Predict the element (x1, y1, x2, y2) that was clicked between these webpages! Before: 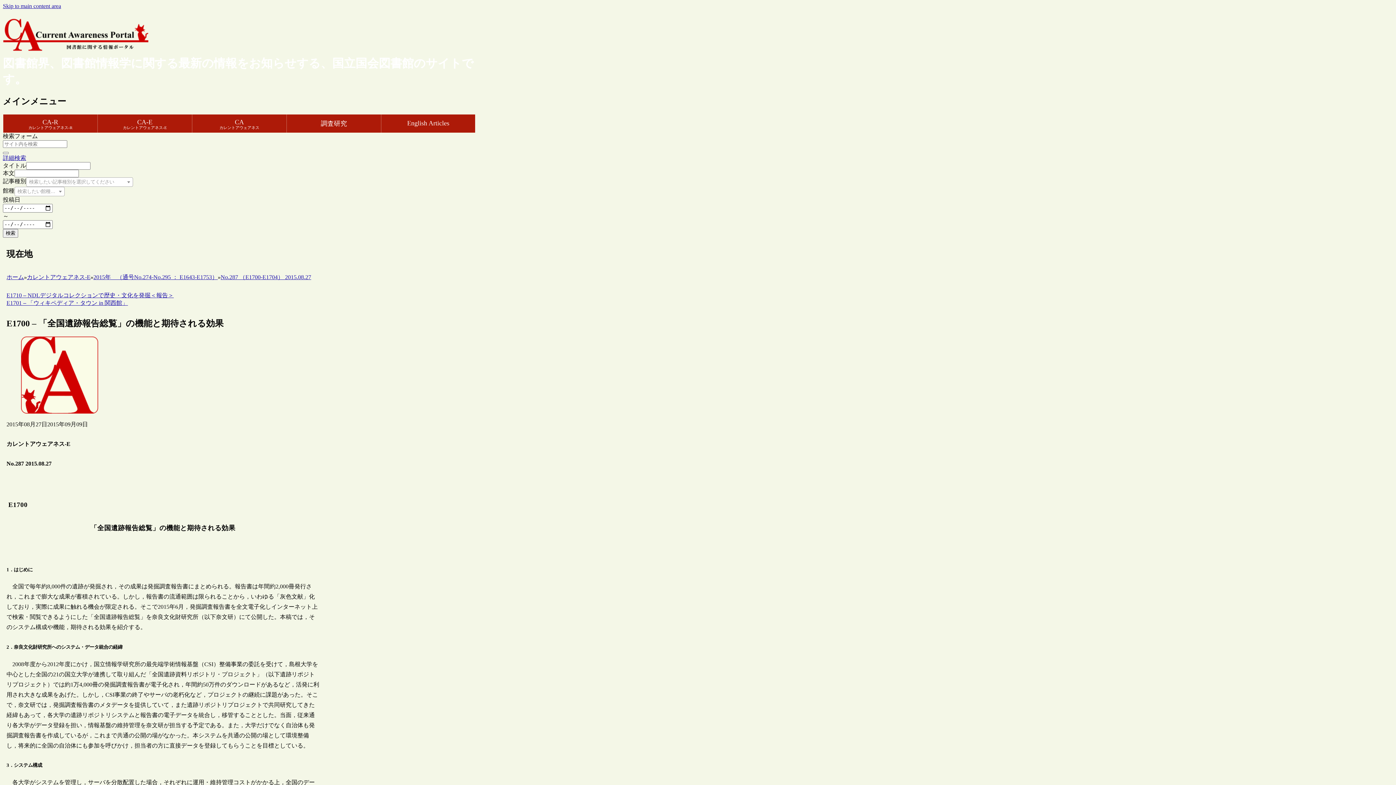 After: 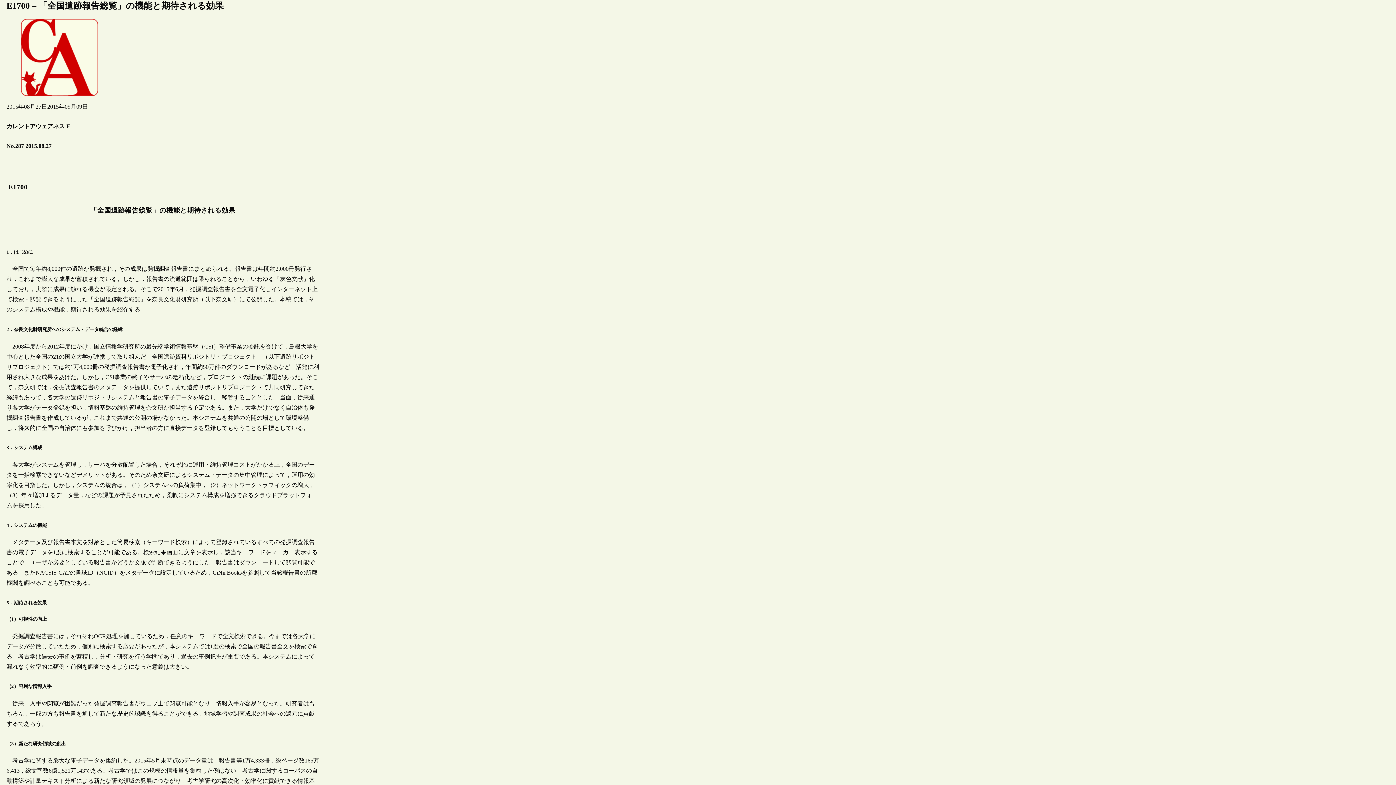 Action: bbox: (2, 2, 61, 9) label: Skip to main content area